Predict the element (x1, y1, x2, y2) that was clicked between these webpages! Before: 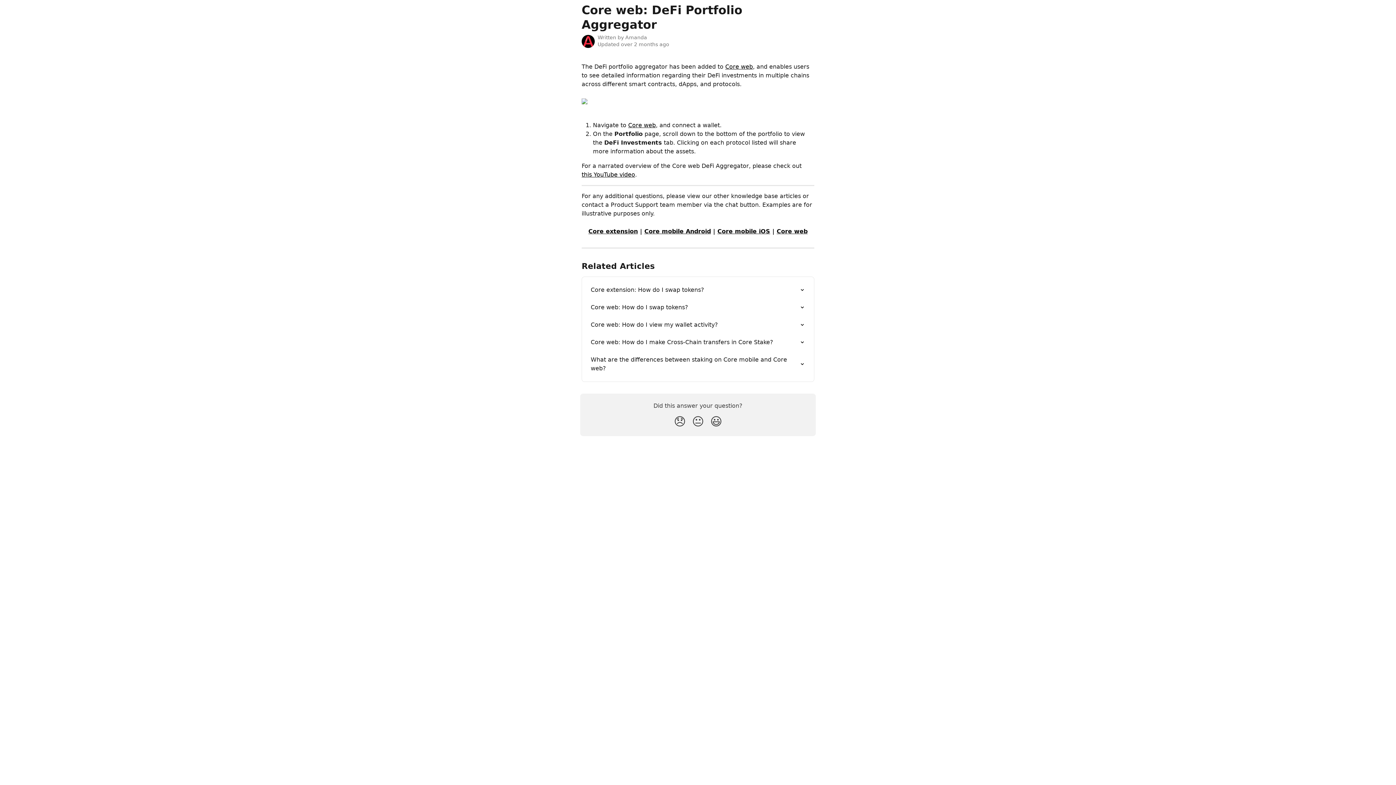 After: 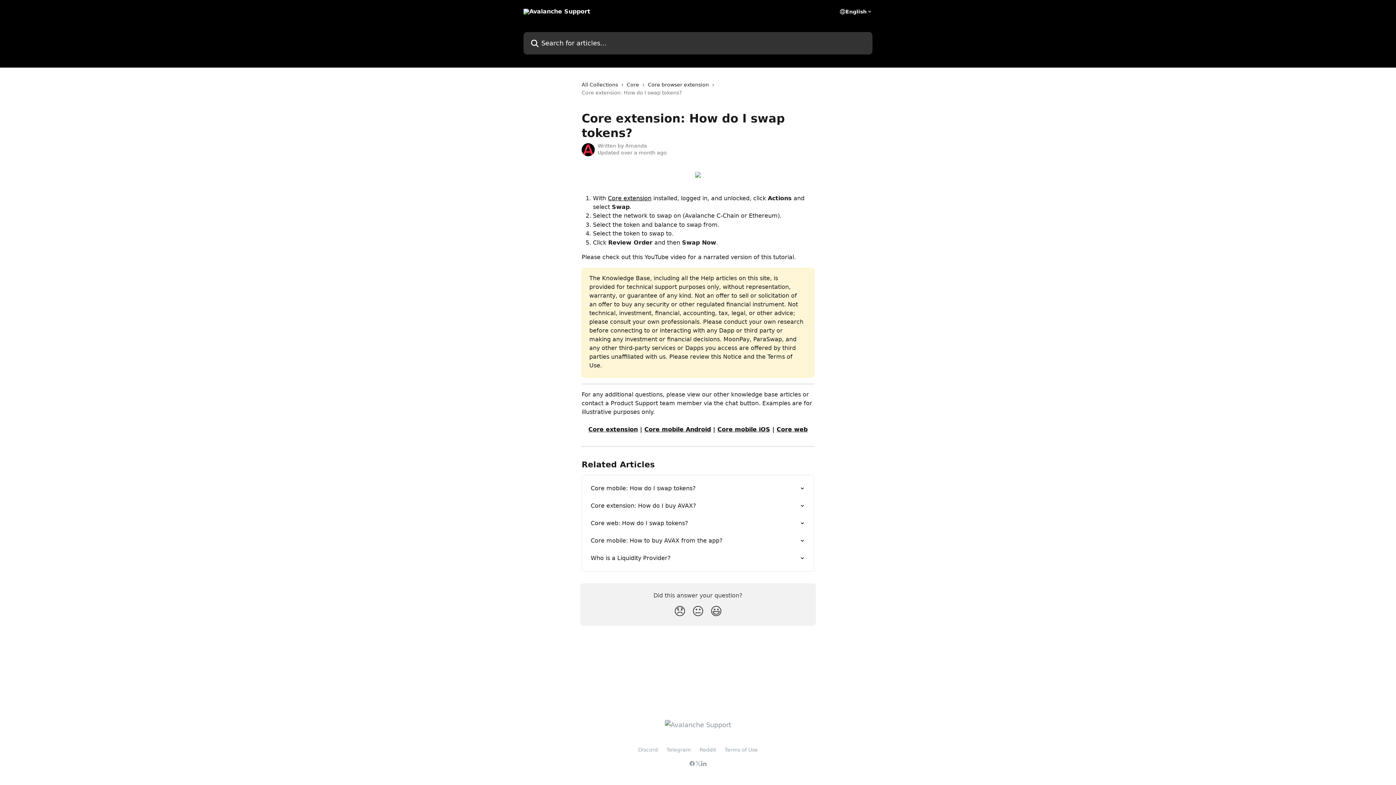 Action: bbox: (586, 281, 809, 299) label: Core extension: How do I swap tokens?